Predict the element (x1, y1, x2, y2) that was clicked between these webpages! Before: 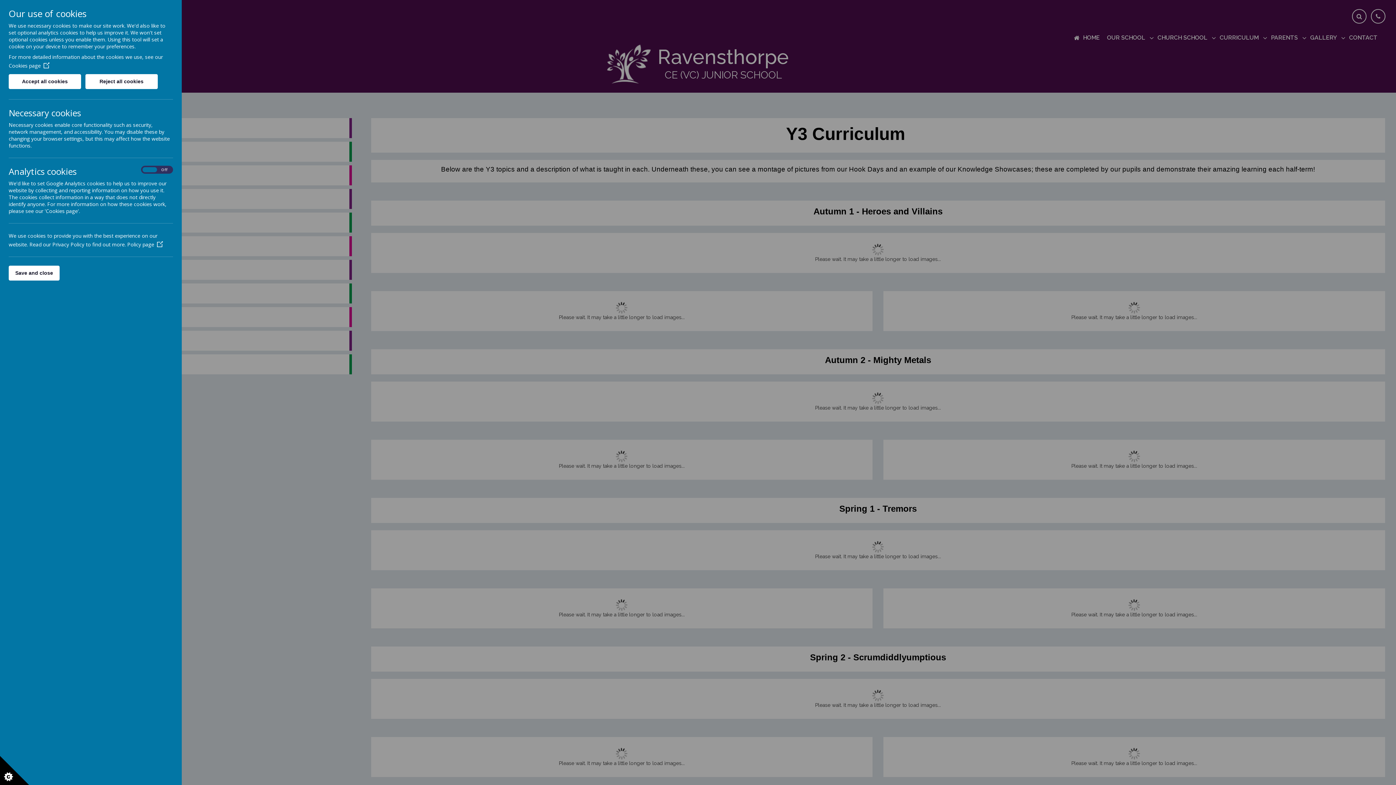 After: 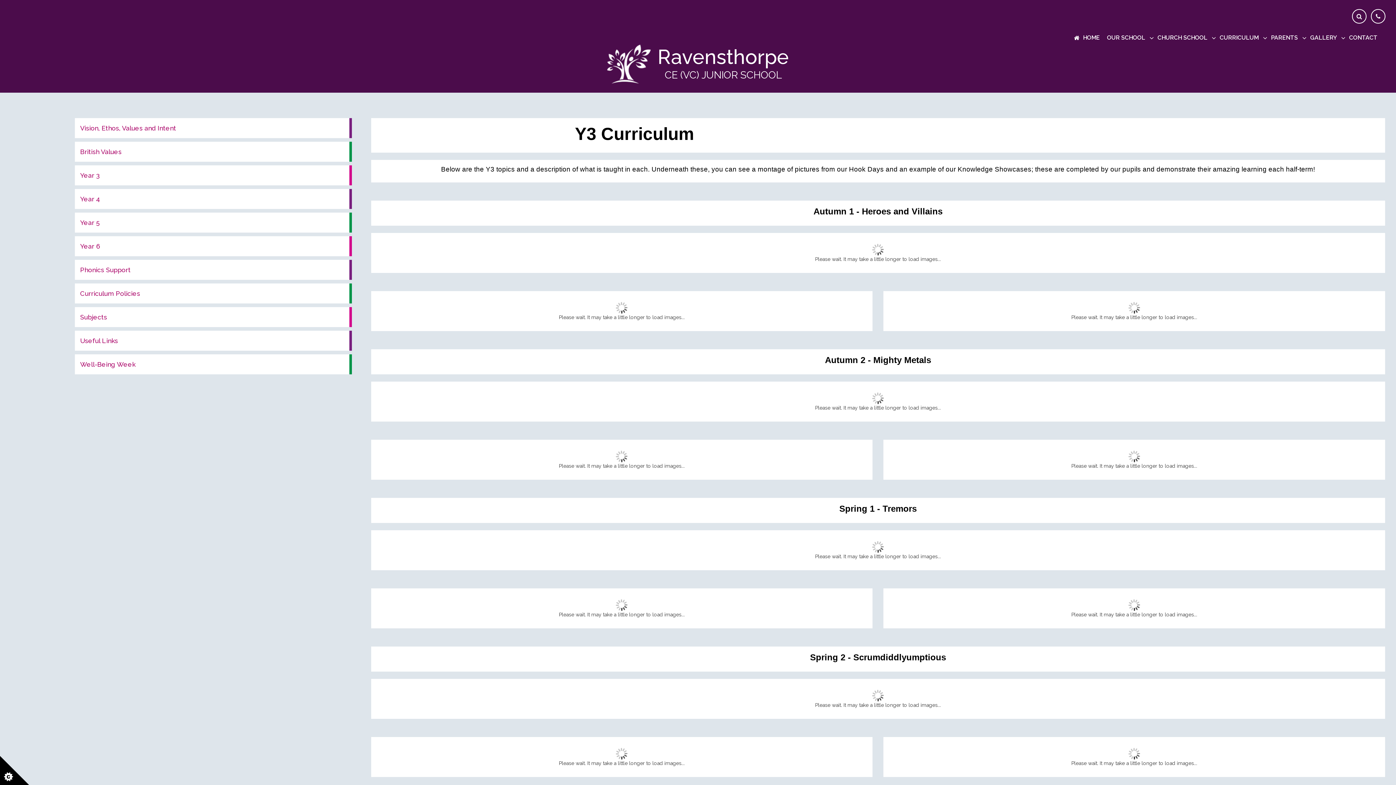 Action: bbox: (85, 74, 157, 89) label: Reject all cookies